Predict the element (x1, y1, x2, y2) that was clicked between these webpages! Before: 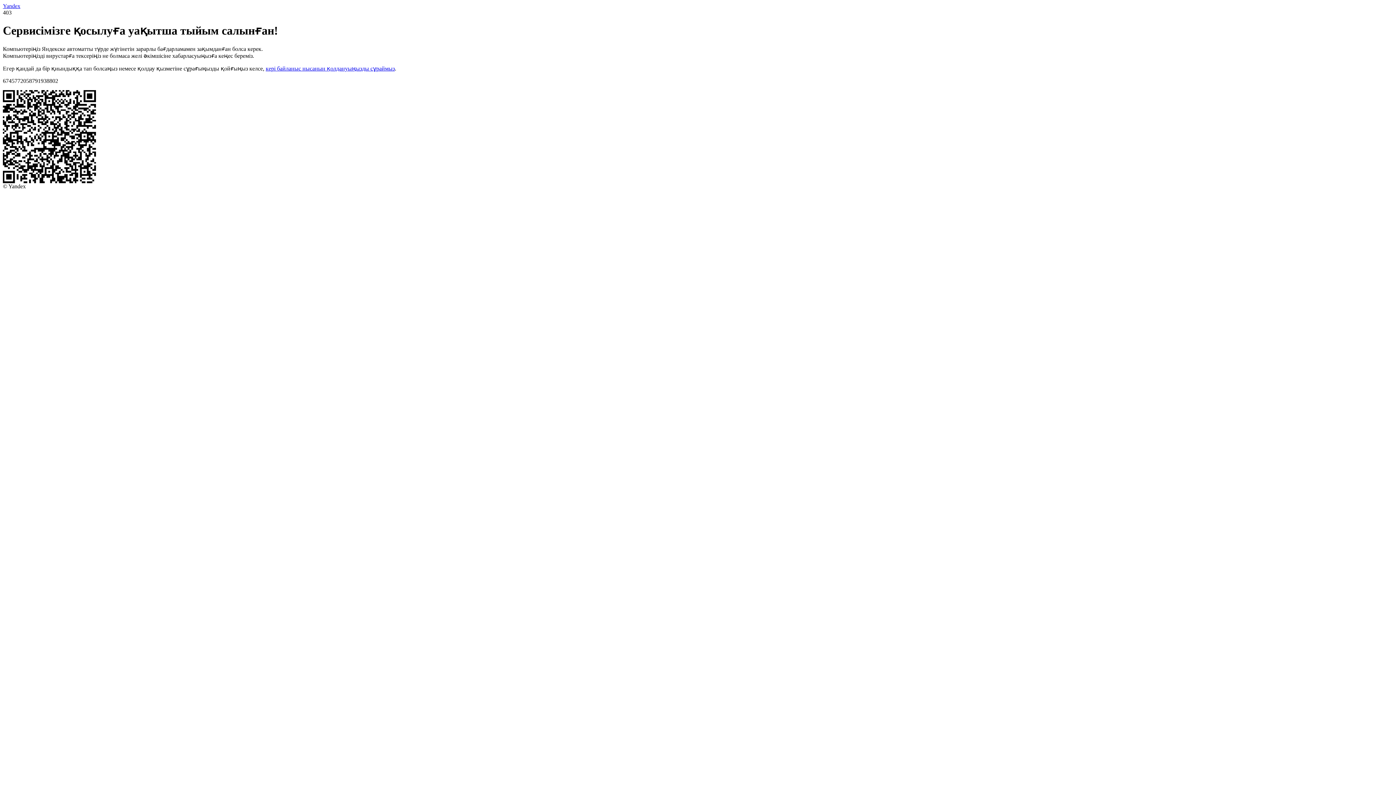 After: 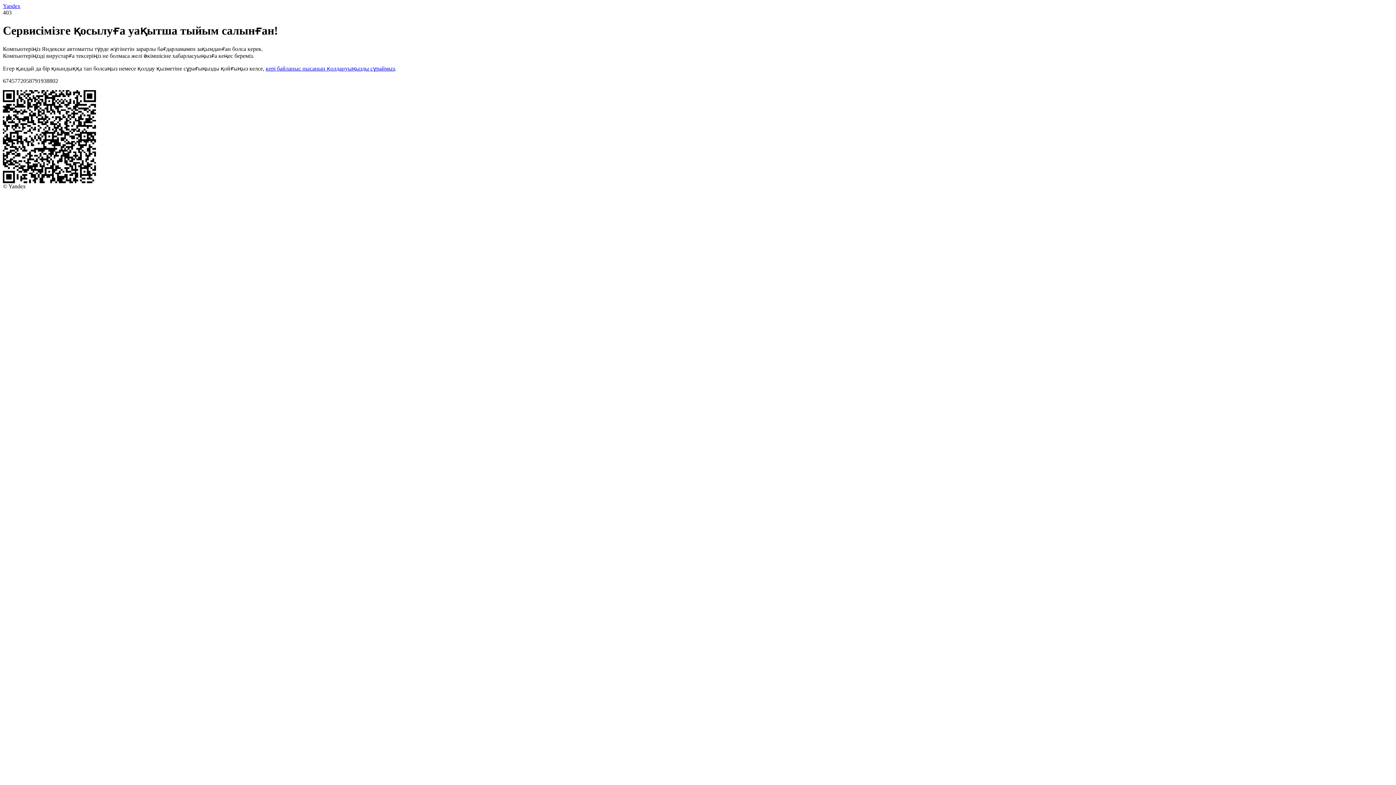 Action: label: Yandex bbox: (2, 2, 20, 9)